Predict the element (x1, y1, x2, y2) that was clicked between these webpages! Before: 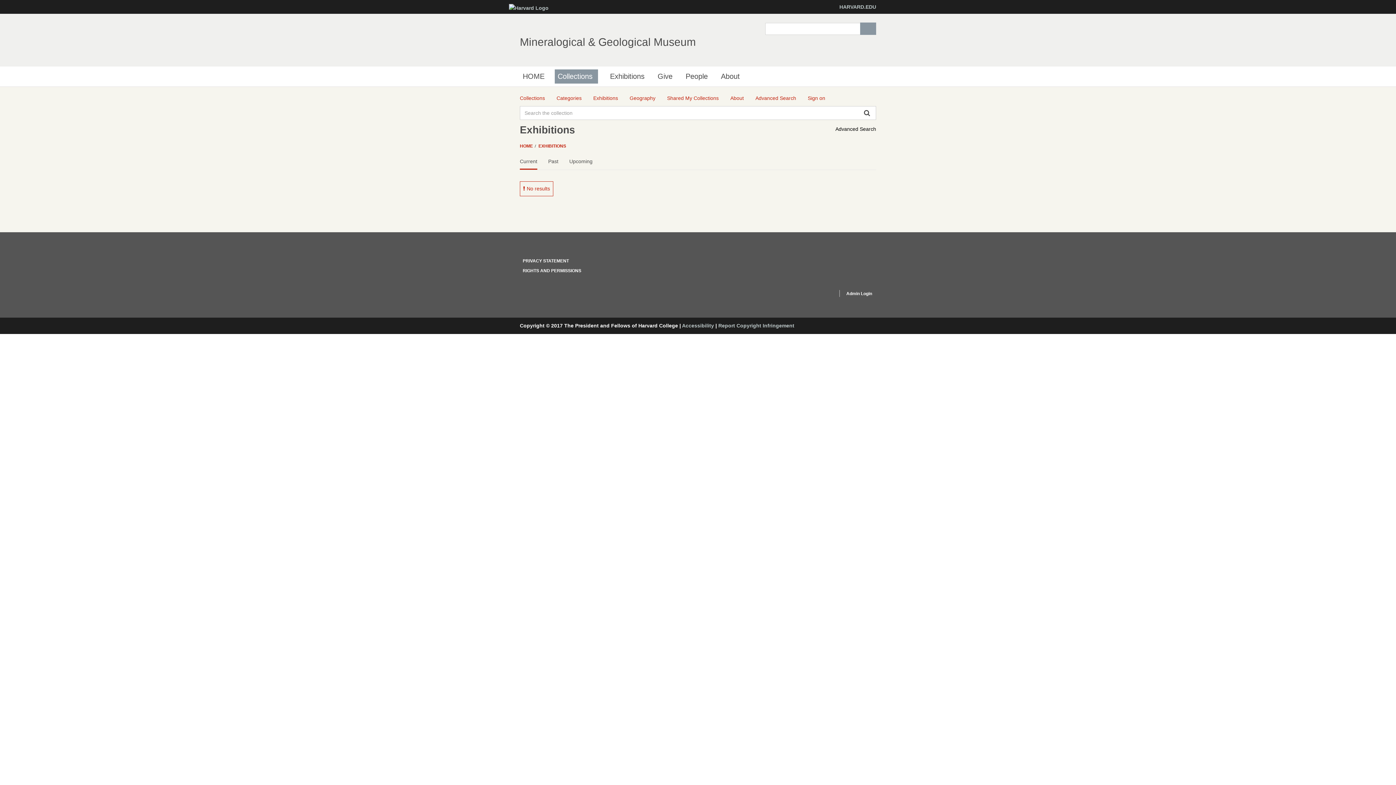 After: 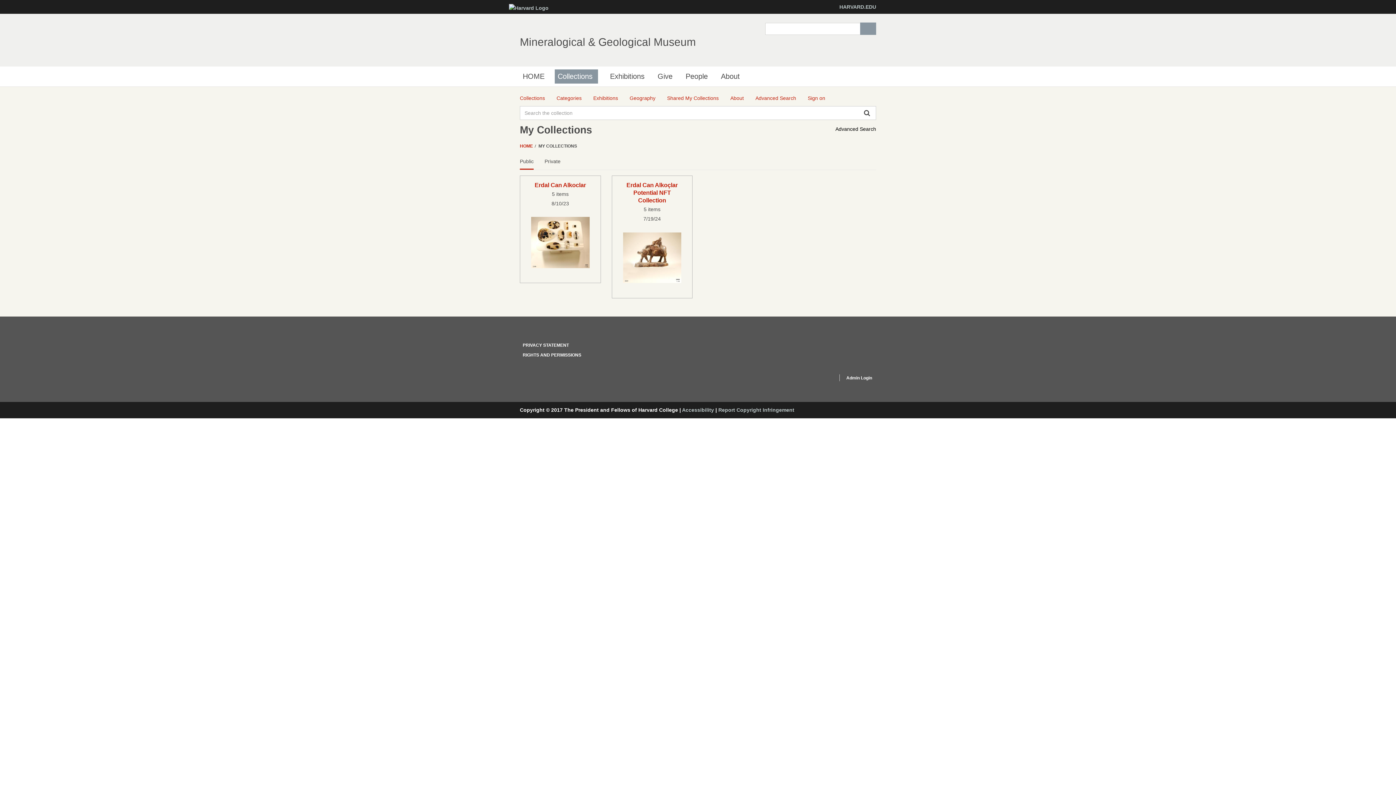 Action: bbox: (667, 94, 718, 102) label: Shared My Collections